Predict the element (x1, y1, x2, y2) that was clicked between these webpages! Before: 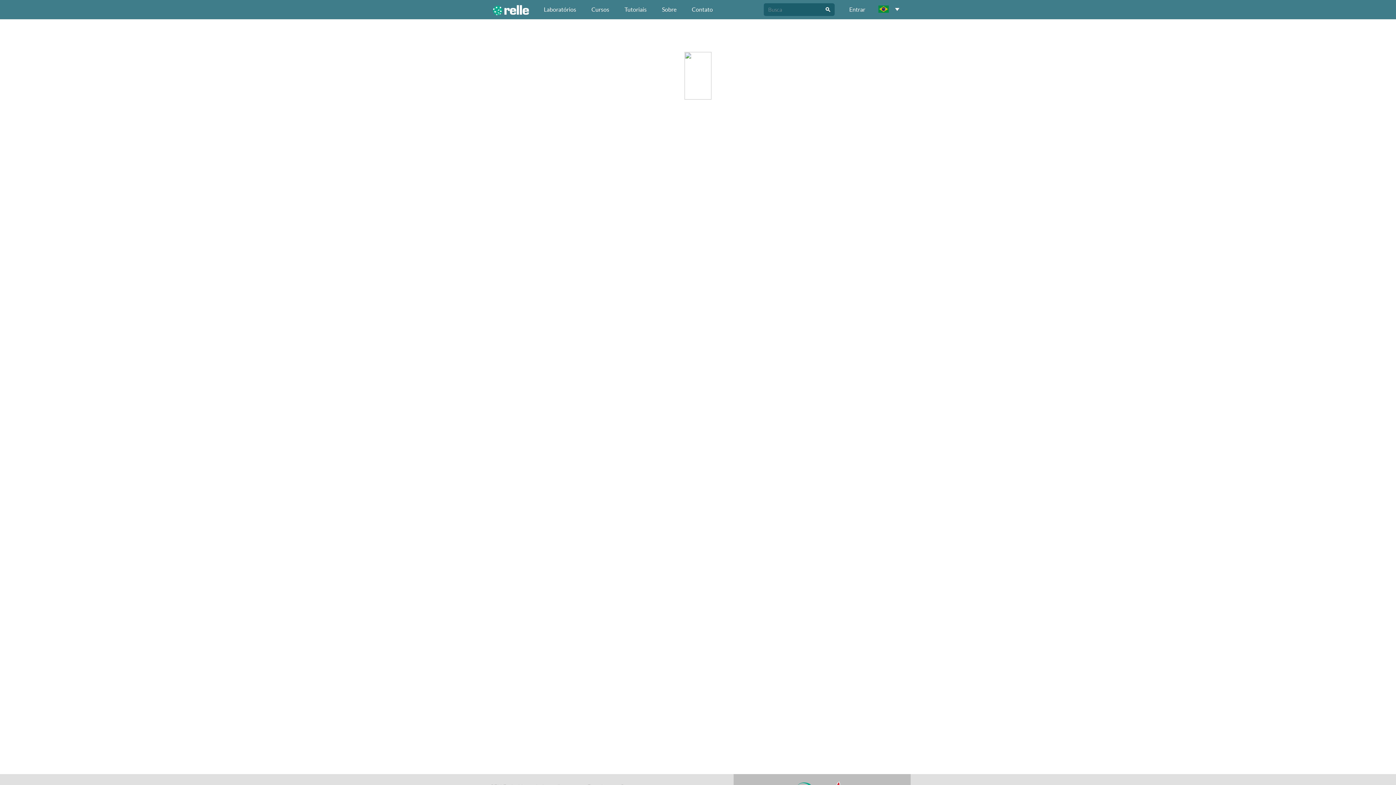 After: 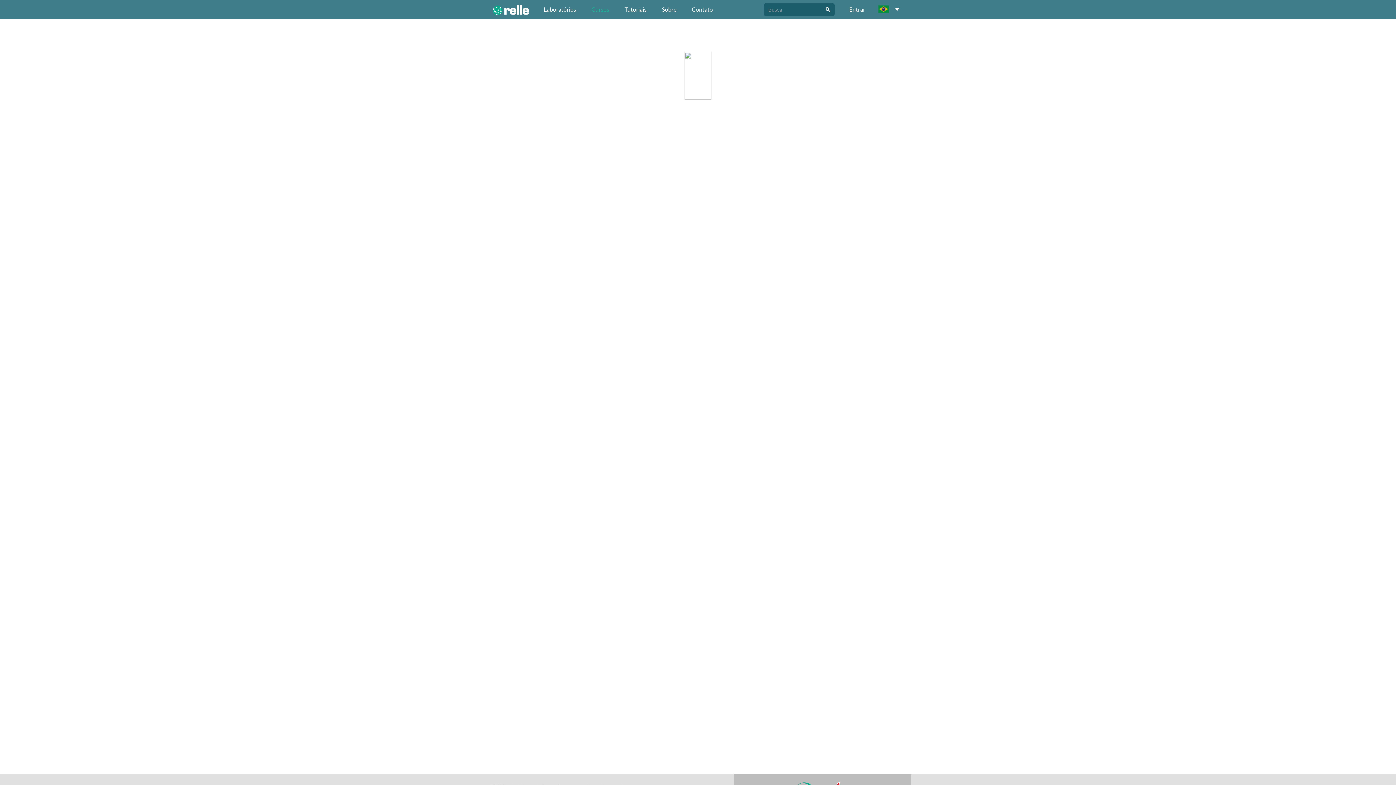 Action: label: Cursos bbox: (583, 0, 617, 19)